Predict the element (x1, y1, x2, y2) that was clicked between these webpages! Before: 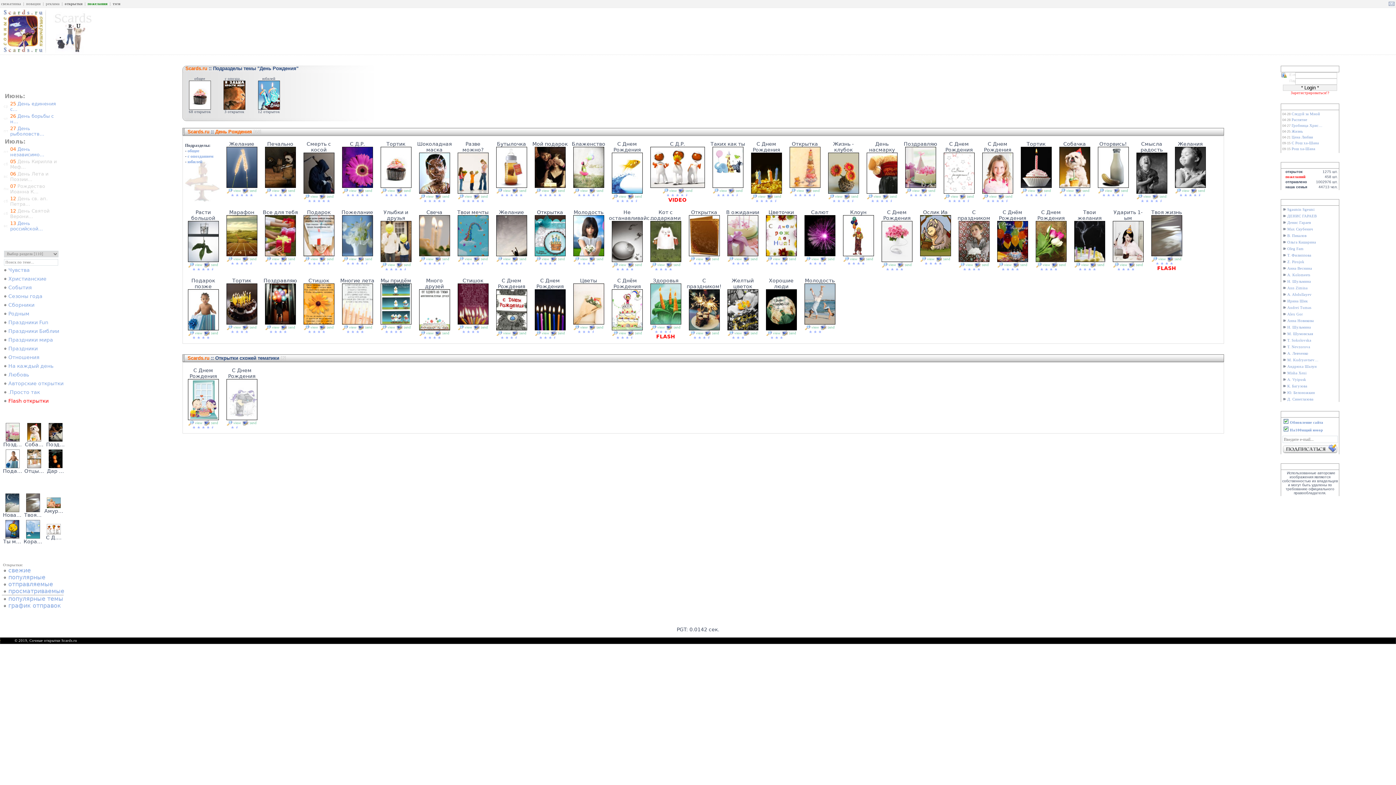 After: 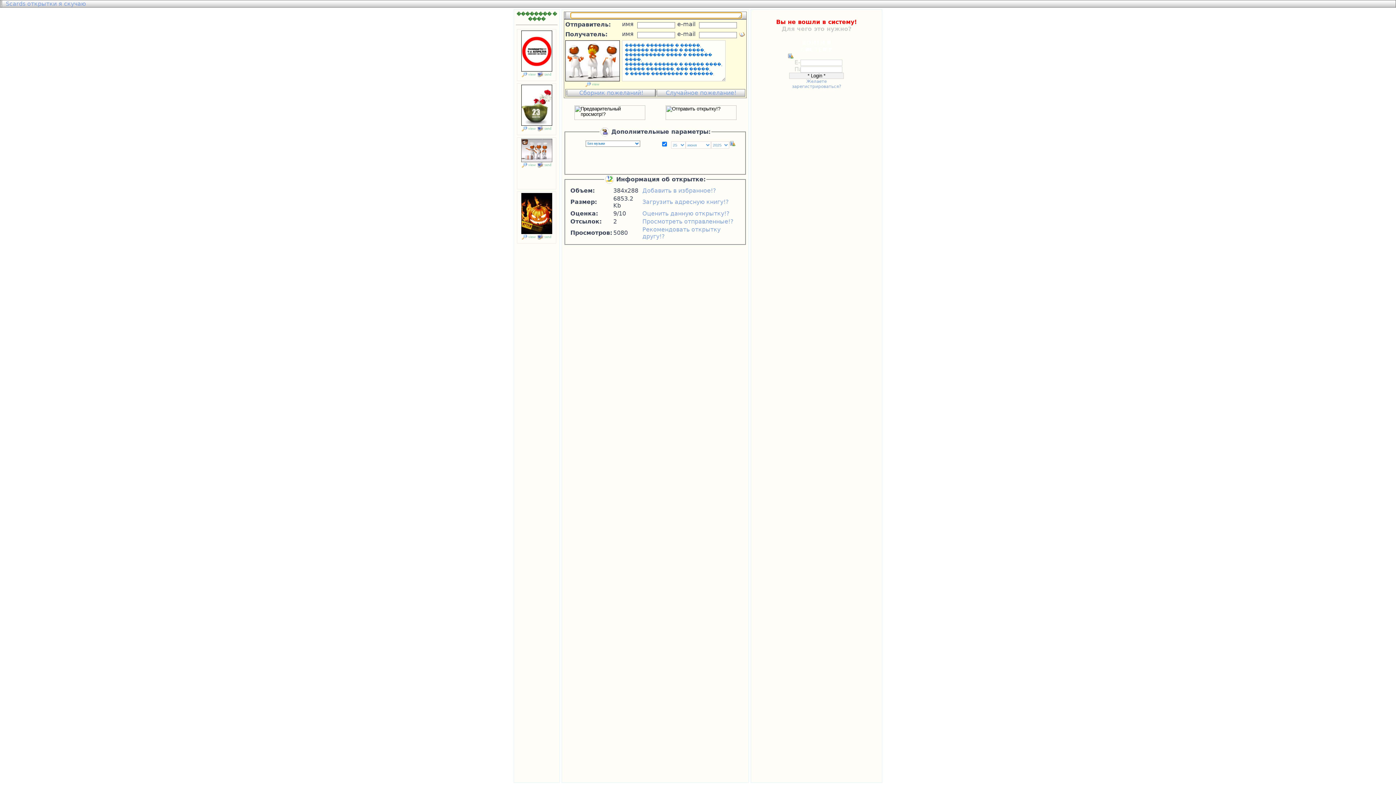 Action: bbox: (677, 188, 692, 194)